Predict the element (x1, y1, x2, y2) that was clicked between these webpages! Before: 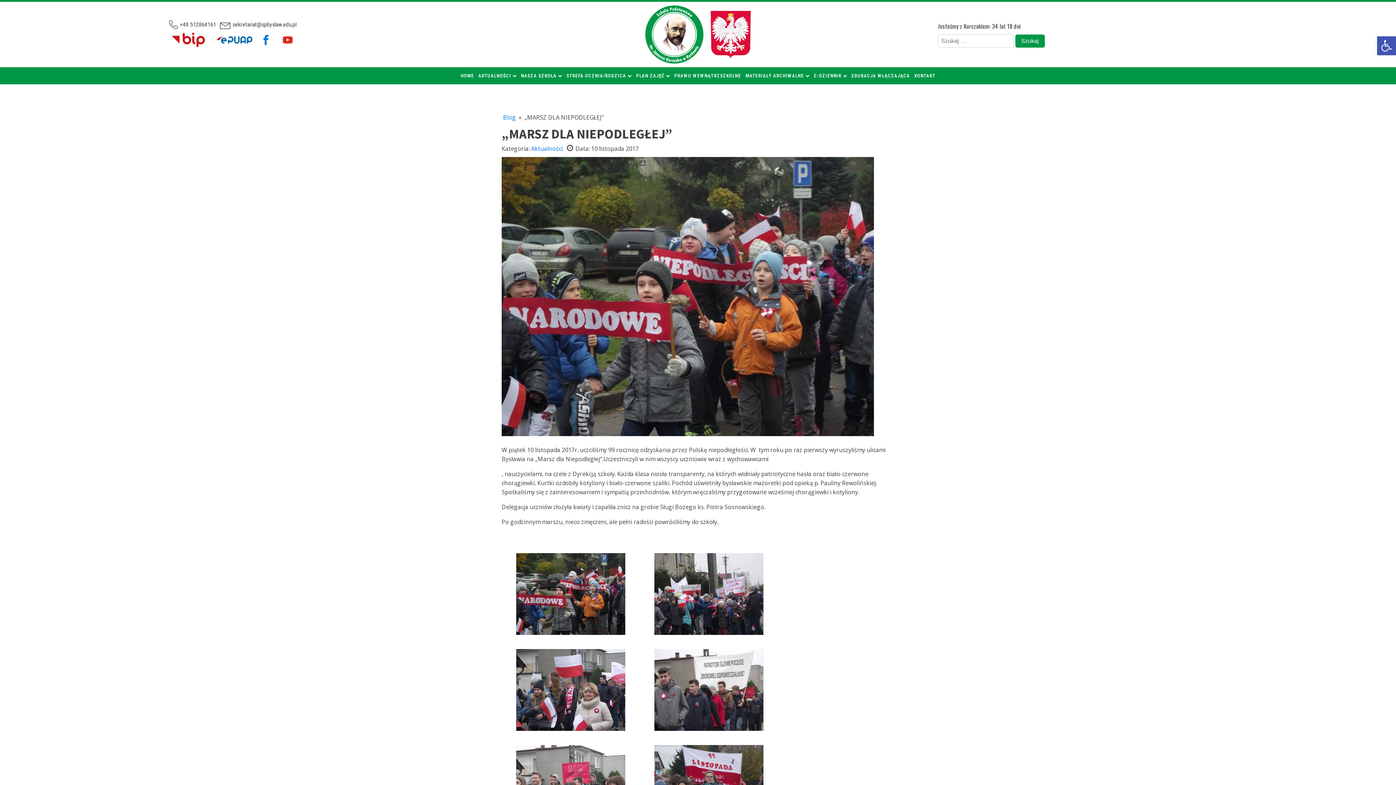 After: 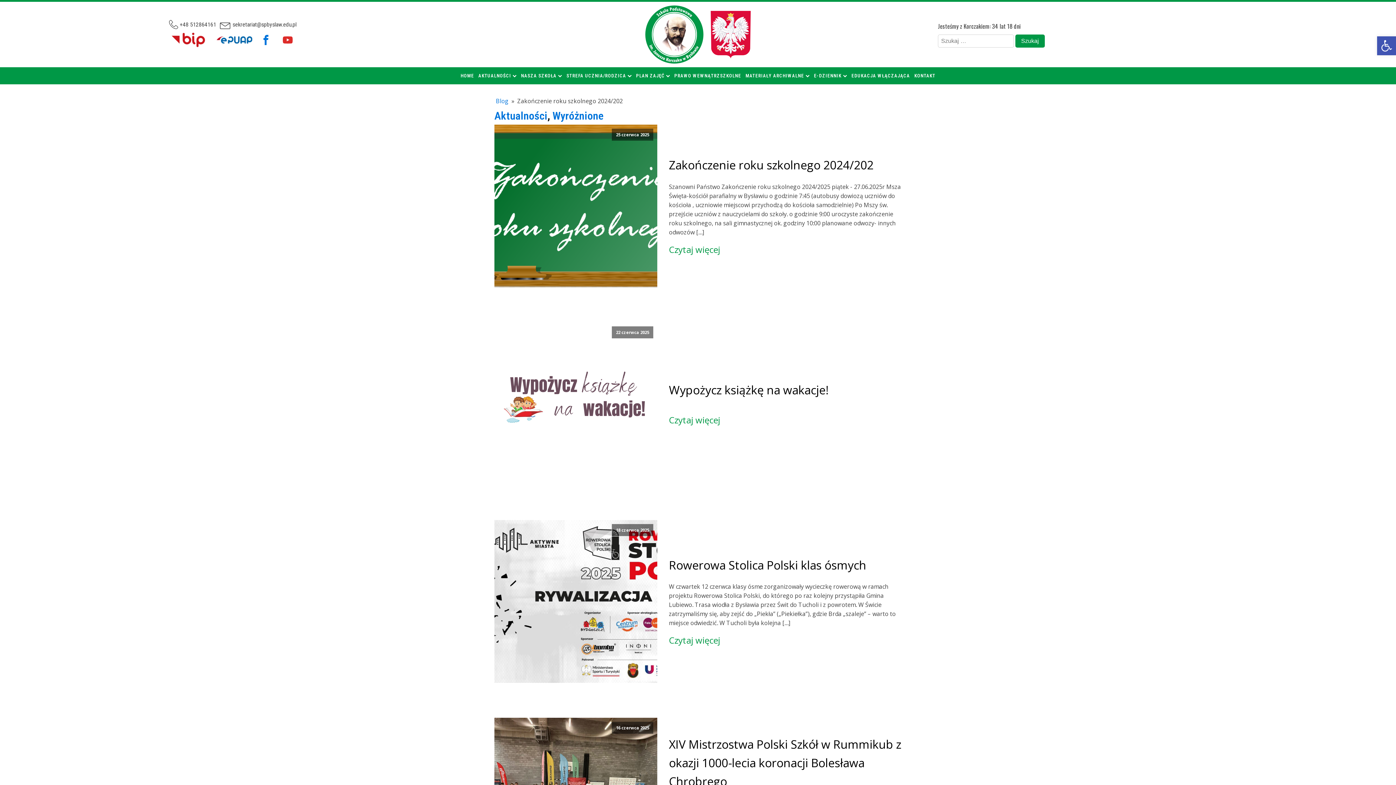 Action: label: Aktualności bbox: (531, 144, 562, 152)